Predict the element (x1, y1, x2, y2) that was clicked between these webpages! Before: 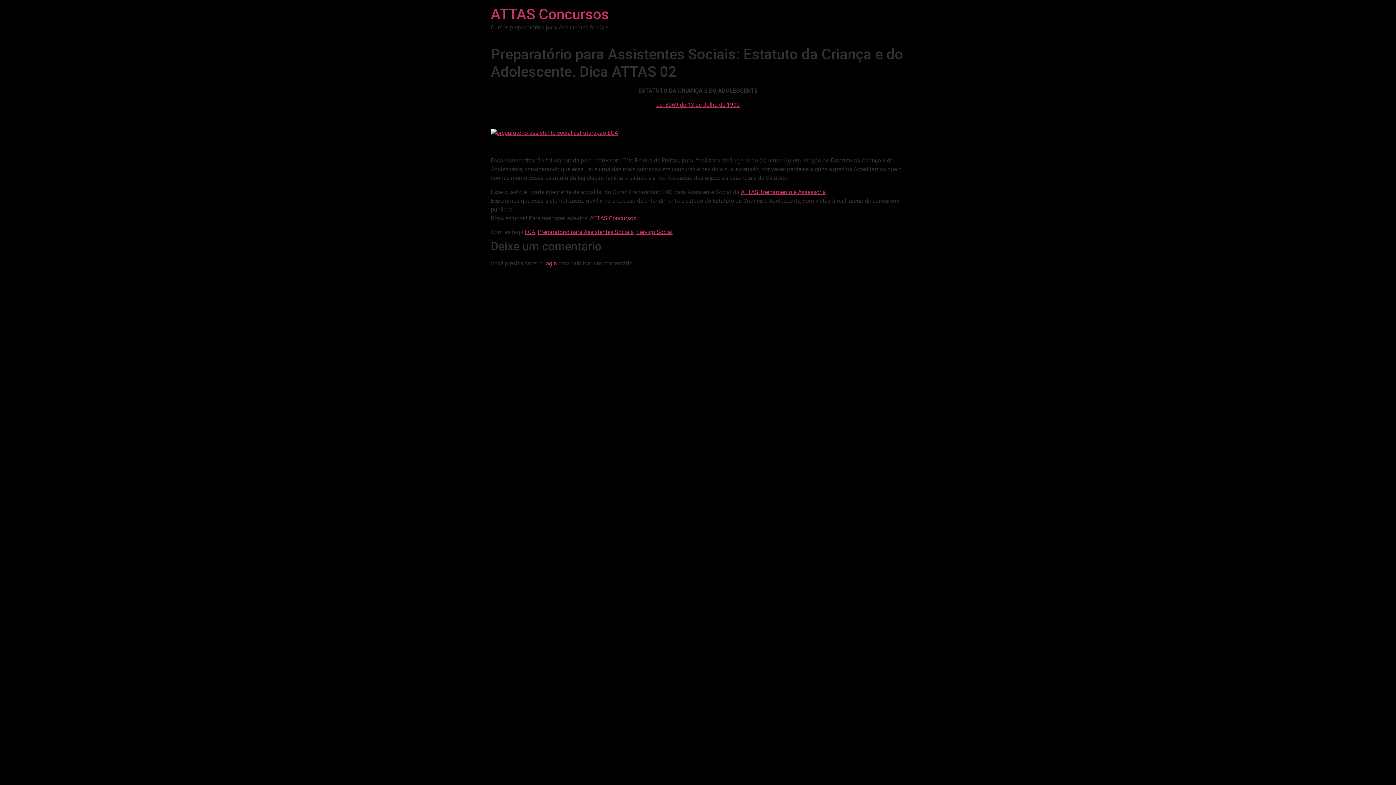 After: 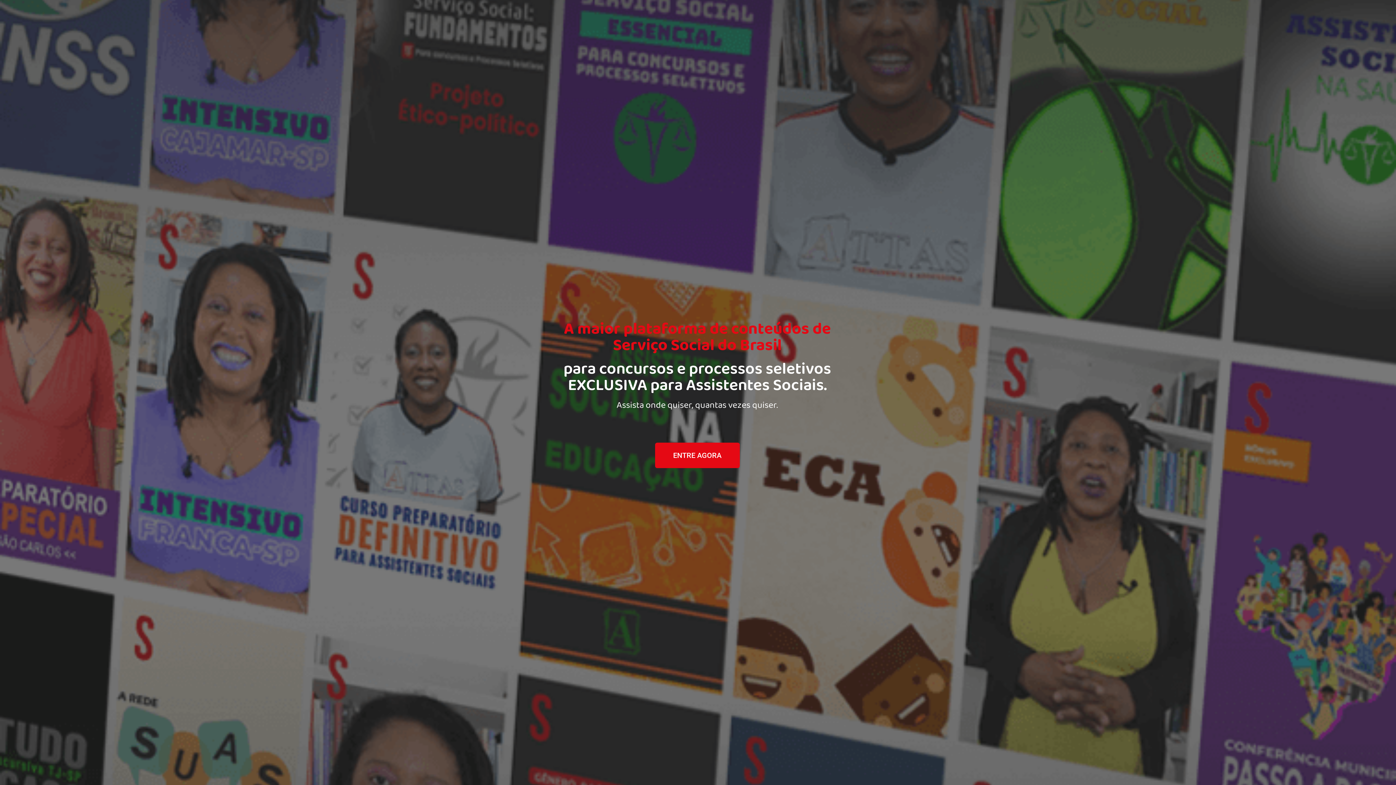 Action: bbox: (590, 214, 636, 221) label: ATTAS Concursos